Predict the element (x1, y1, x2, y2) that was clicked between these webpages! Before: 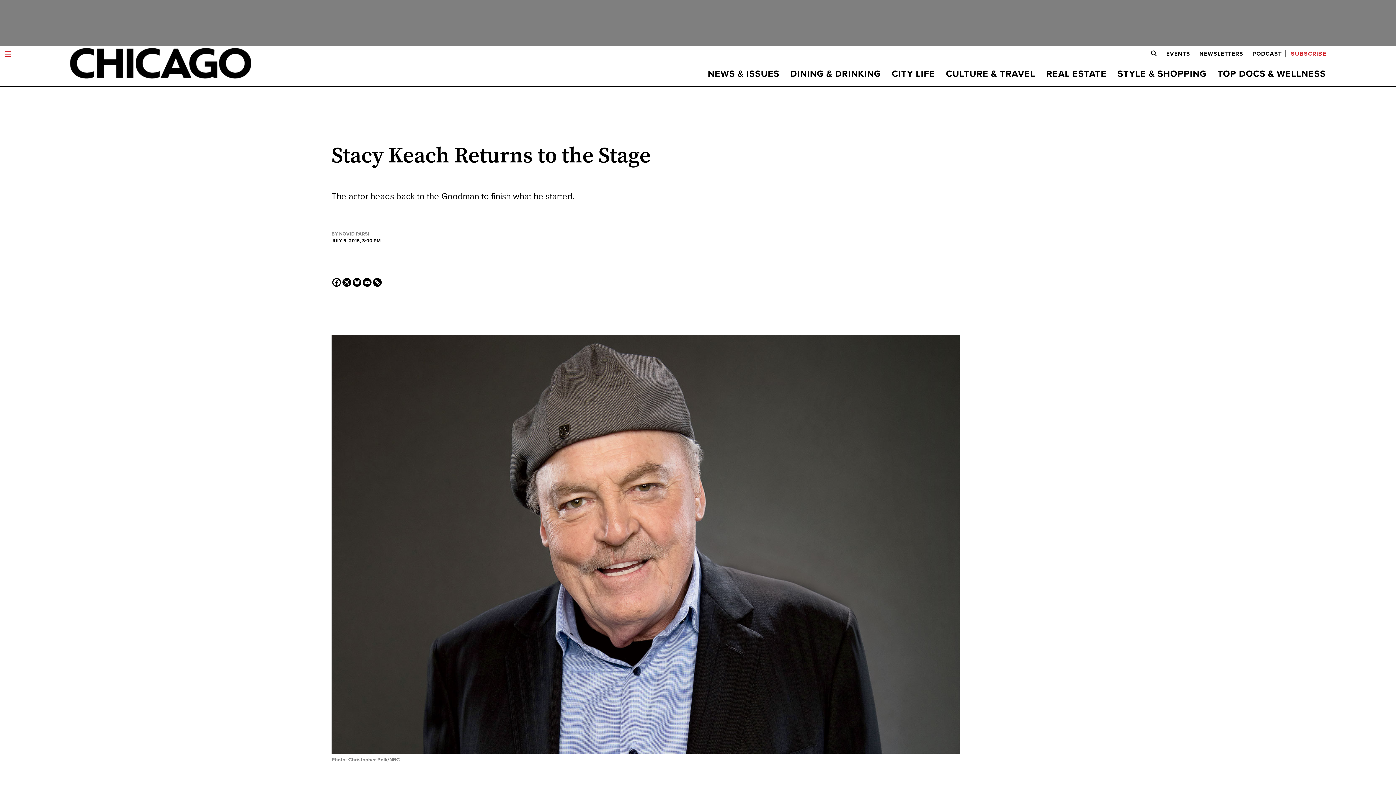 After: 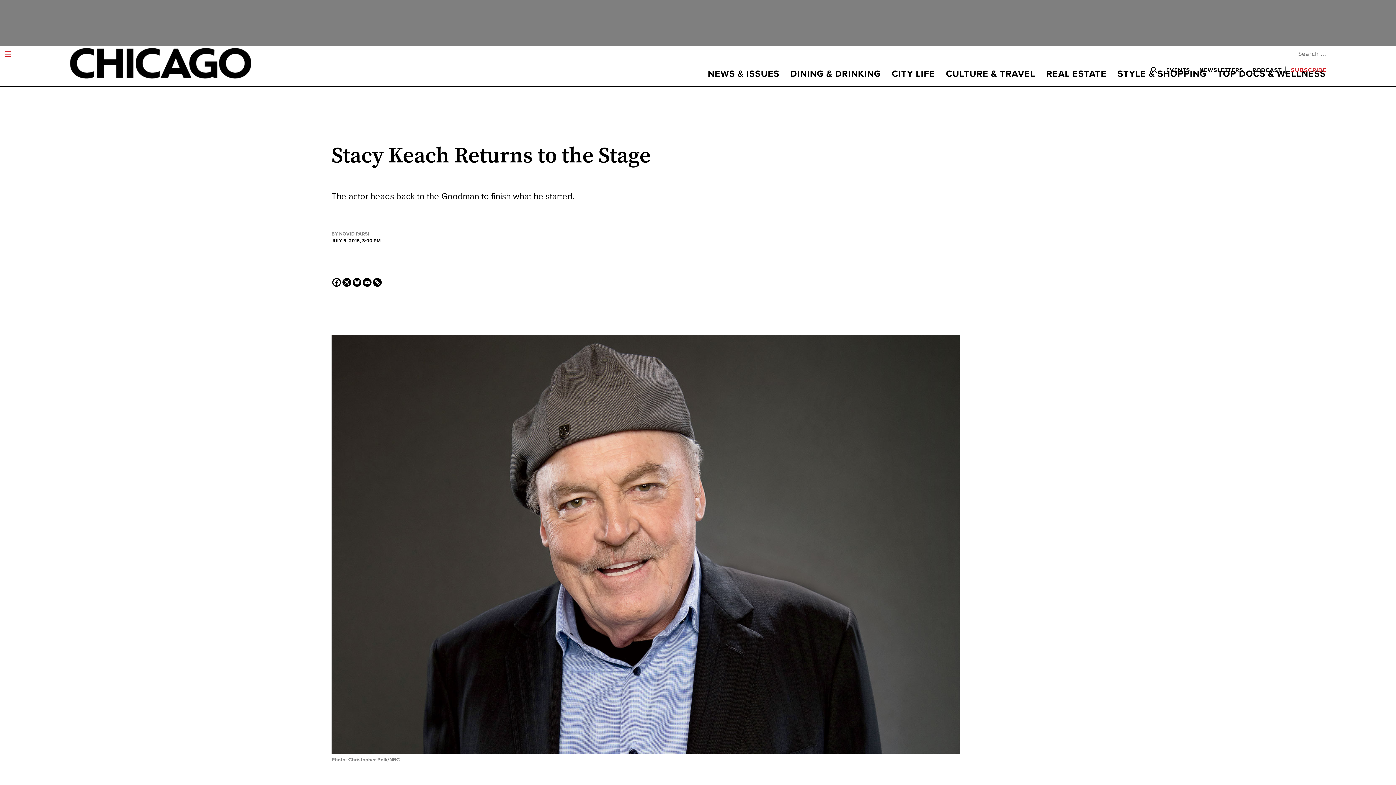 Action: bbox: (1147, 50, 1161, 57)